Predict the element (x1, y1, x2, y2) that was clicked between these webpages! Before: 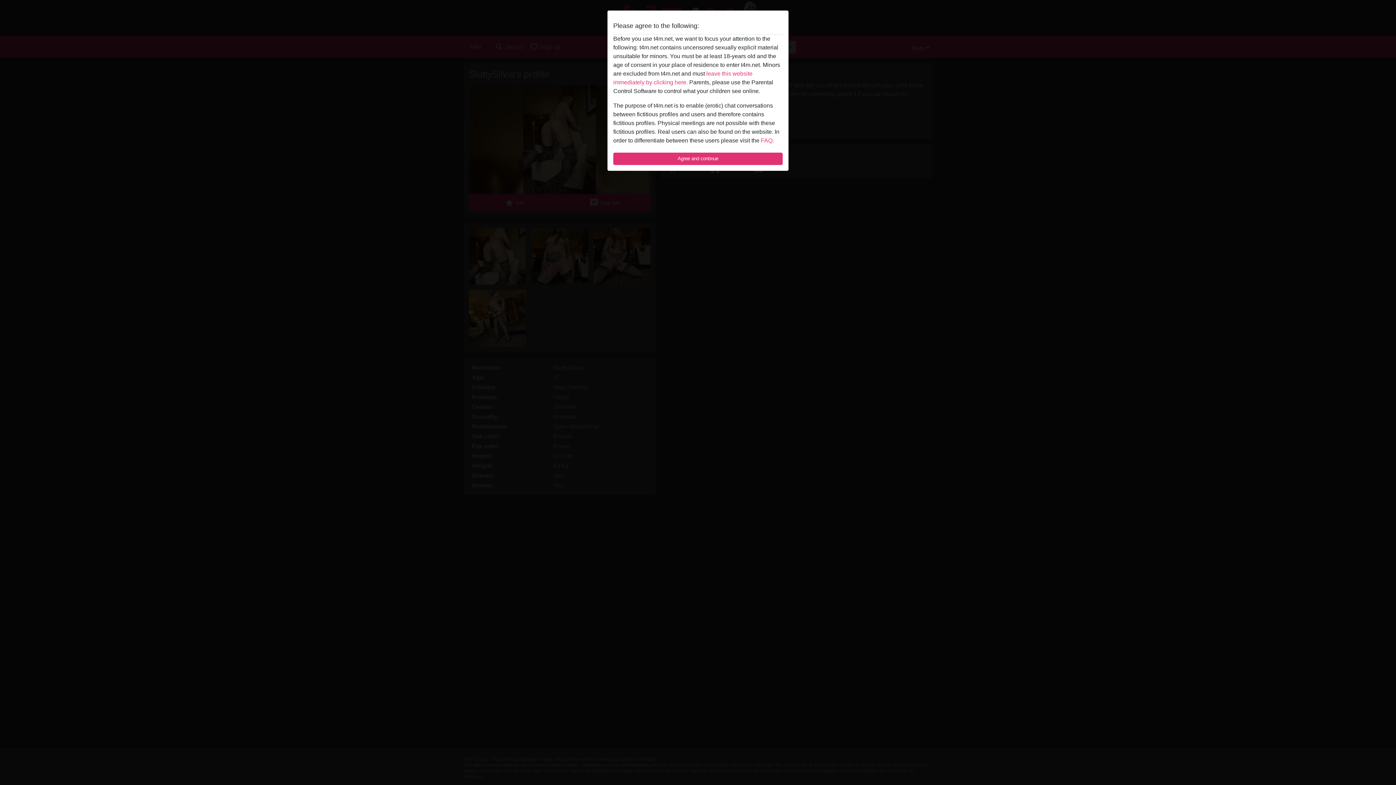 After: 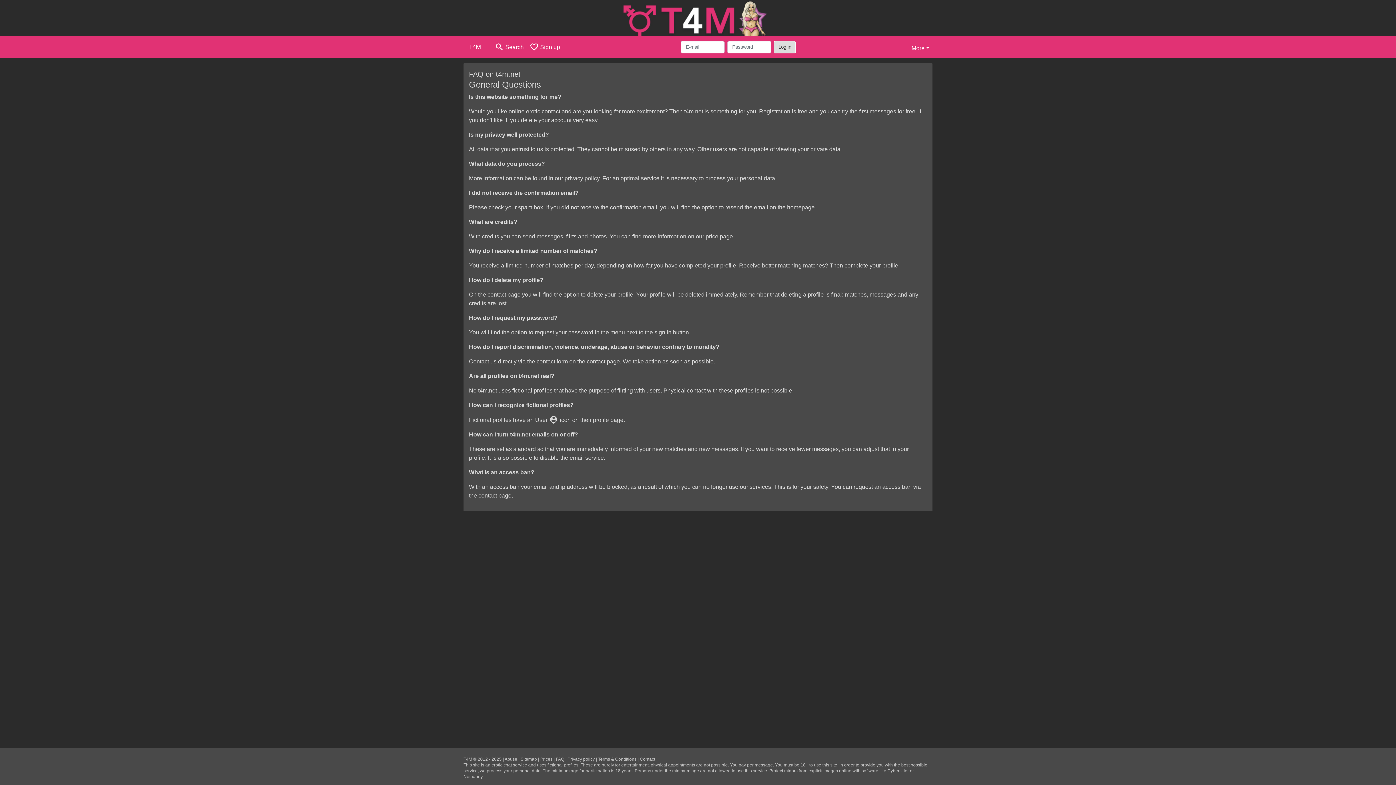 Action: bbox: (761, 137, 772, 143) label: FAQ